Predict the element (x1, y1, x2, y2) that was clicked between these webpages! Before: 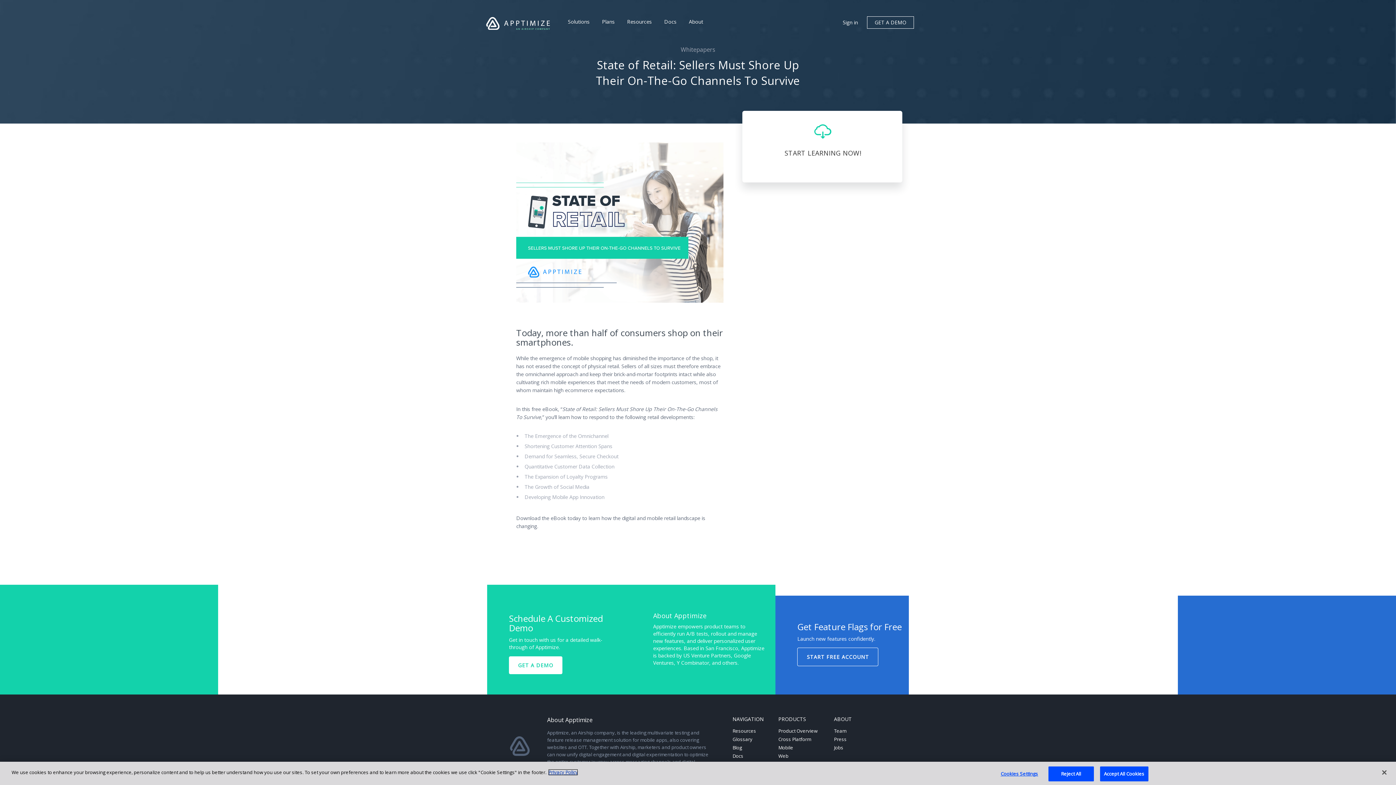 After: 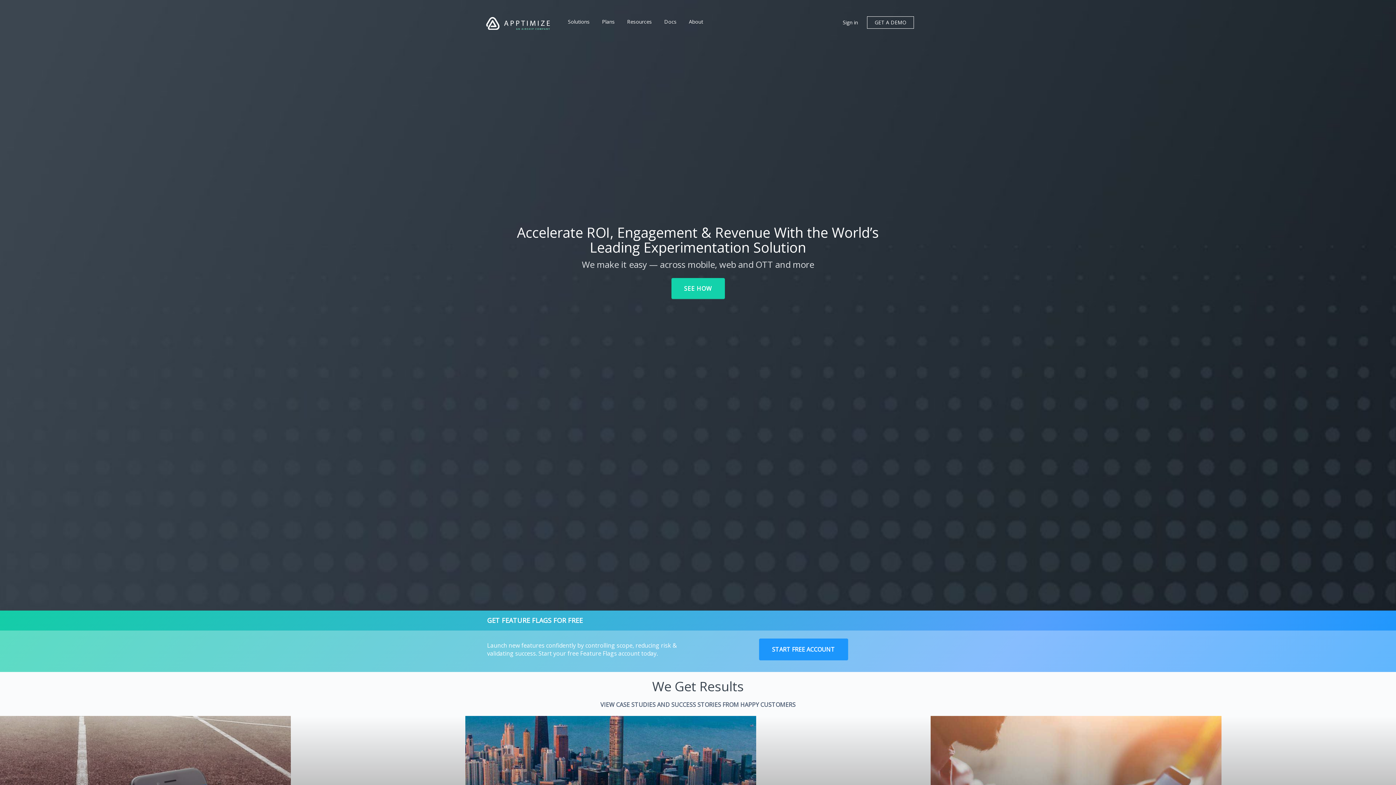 Action: bbox: (509, 735, 530, 757)